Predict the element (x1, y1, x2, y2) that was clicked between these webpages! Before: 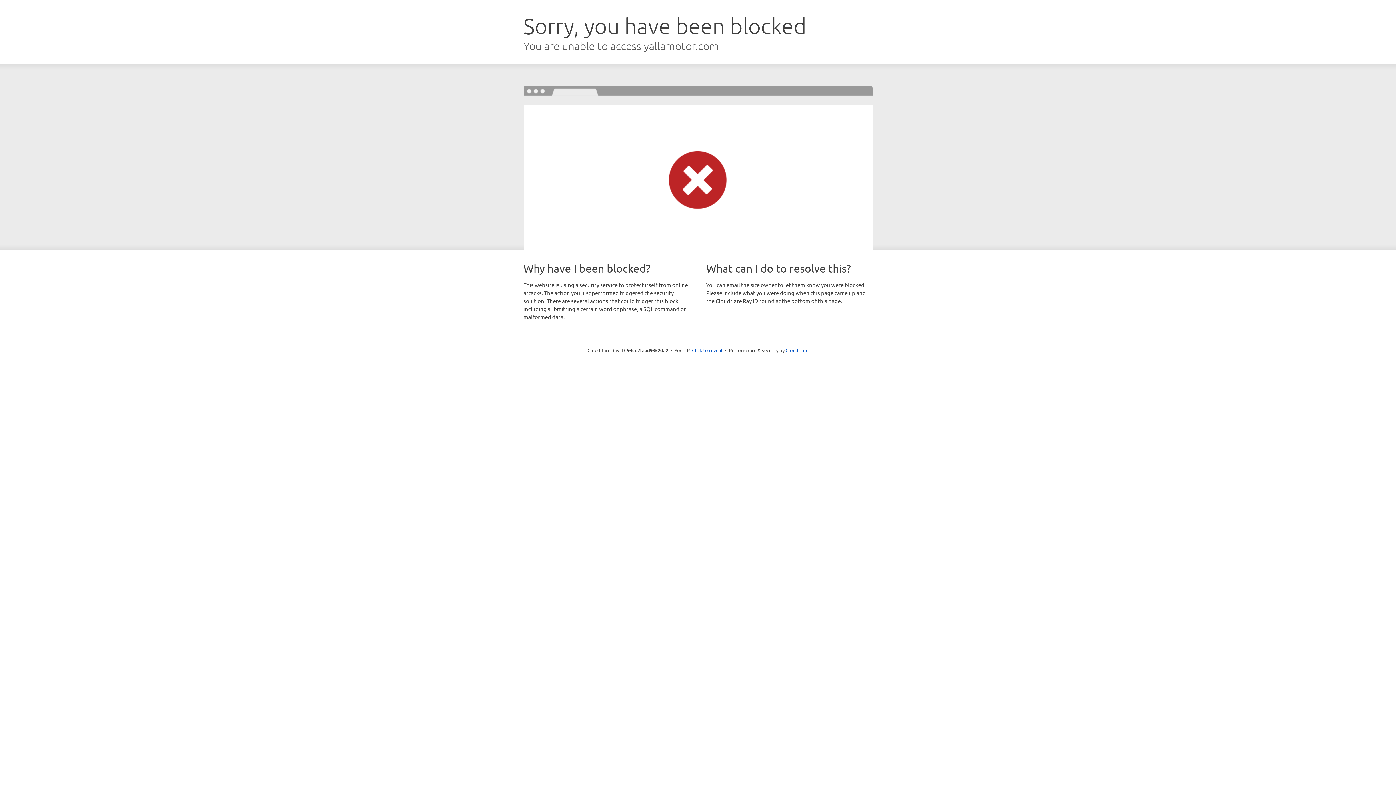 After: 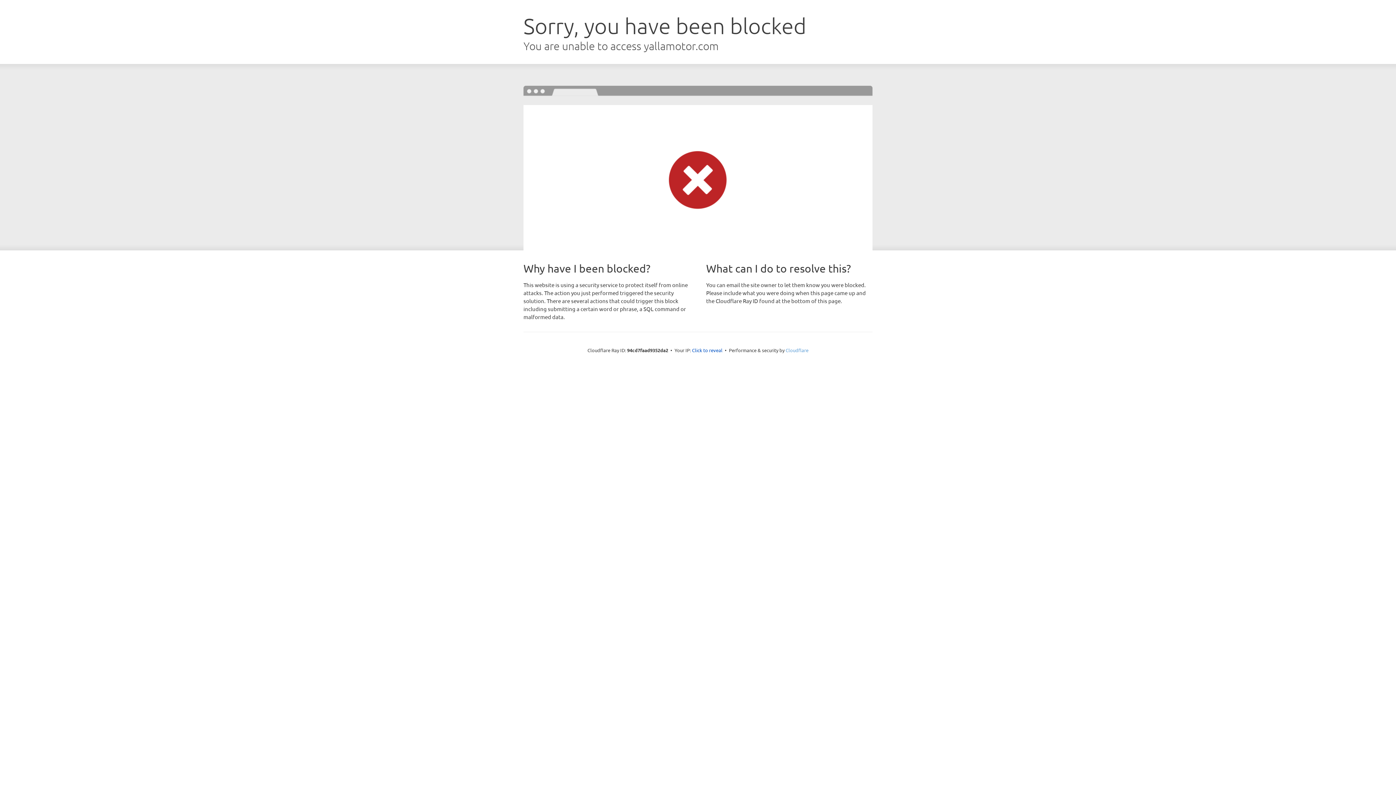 Action: label: Cloudflare bbox: (785, 347, 808, 353)